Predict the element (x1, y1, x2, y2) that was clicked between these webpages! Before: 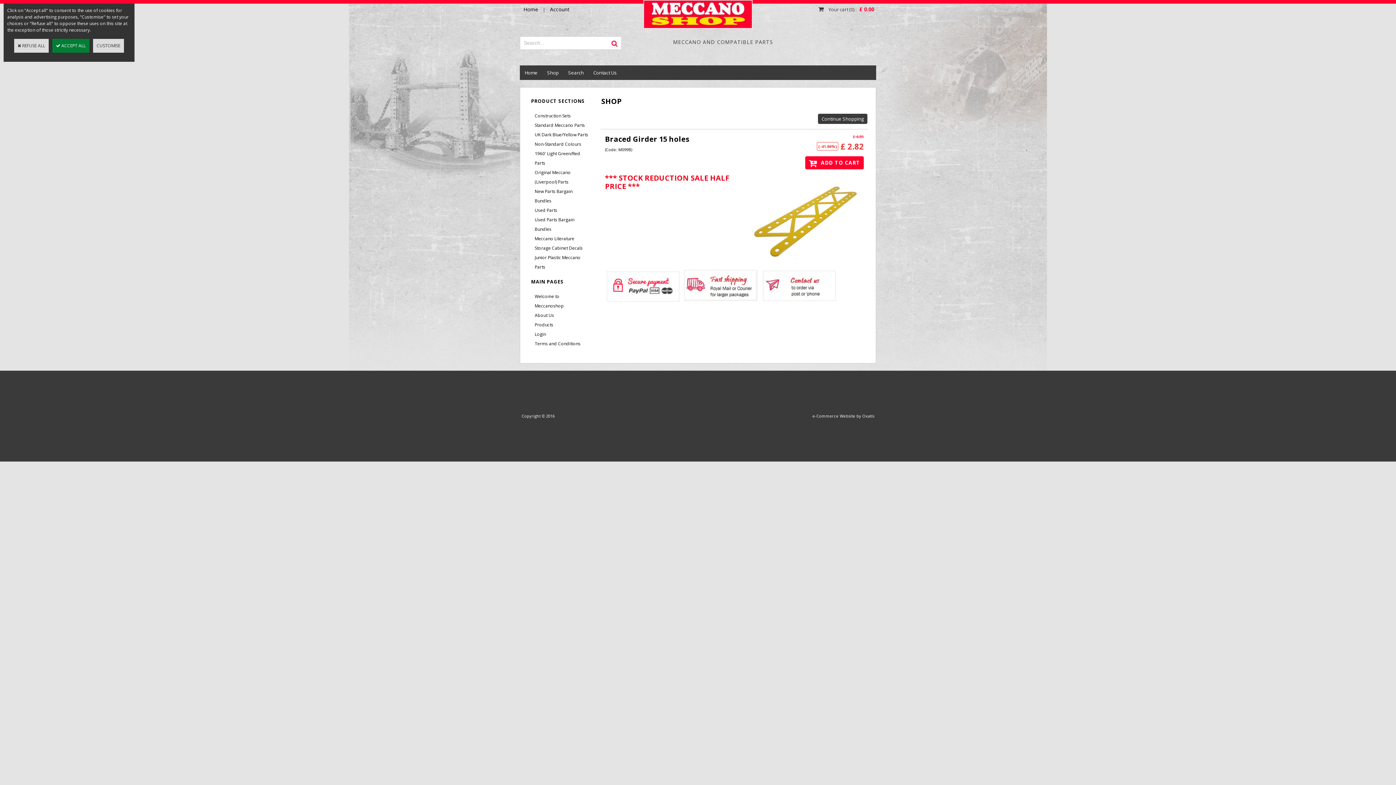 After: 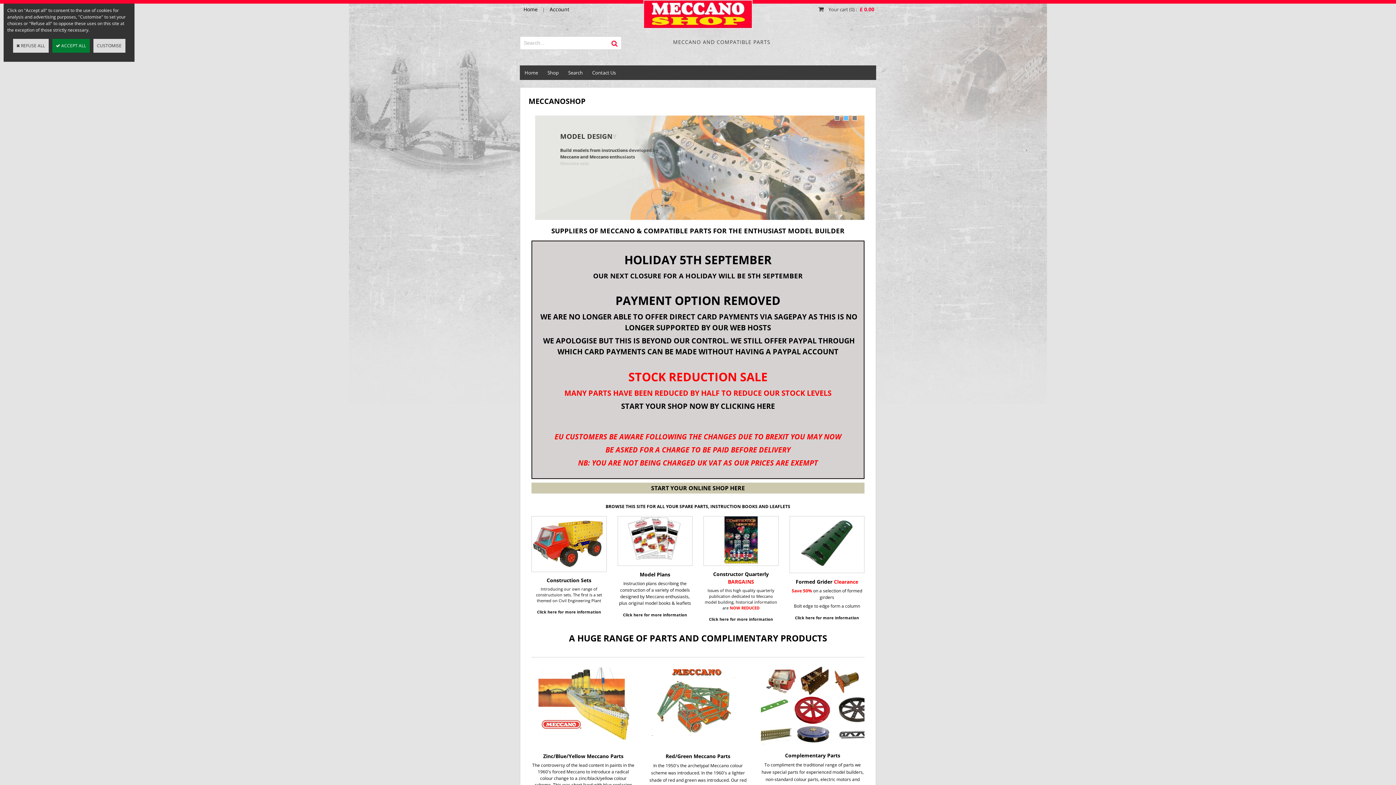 Action: bbox: (520, 65, 542, 80) label: Home